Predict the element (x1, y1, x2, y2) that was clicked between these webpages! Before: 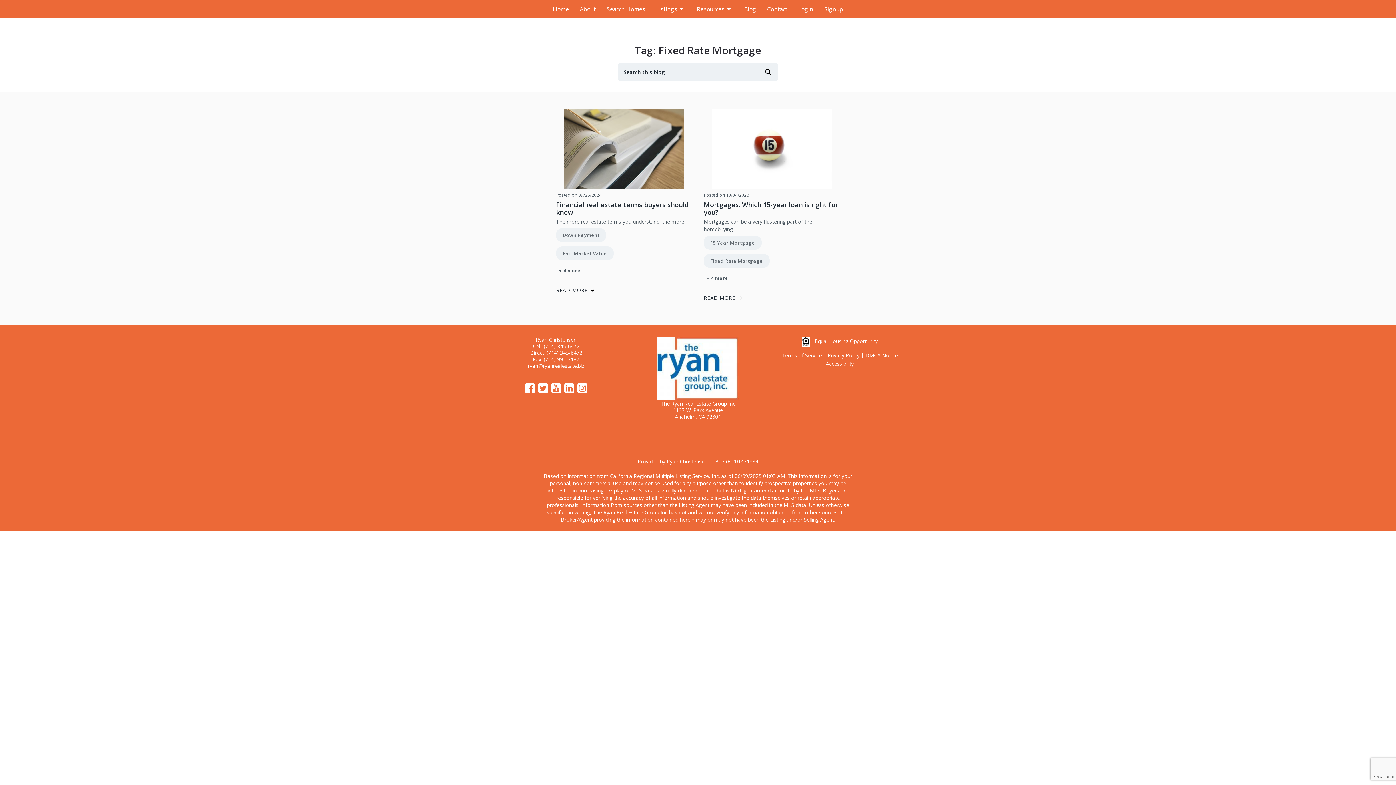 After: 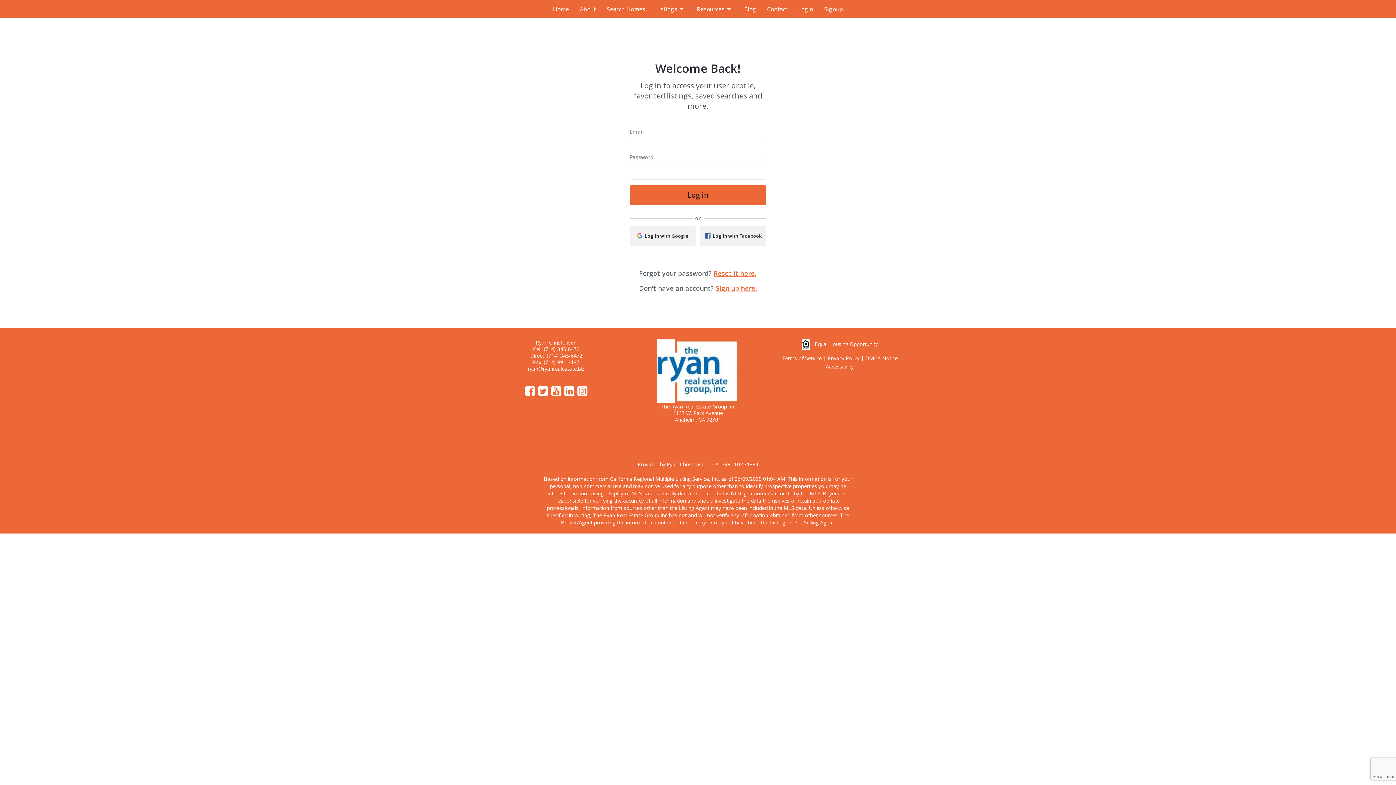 Action: bbox: (793, 2, 818, 15) label: Login